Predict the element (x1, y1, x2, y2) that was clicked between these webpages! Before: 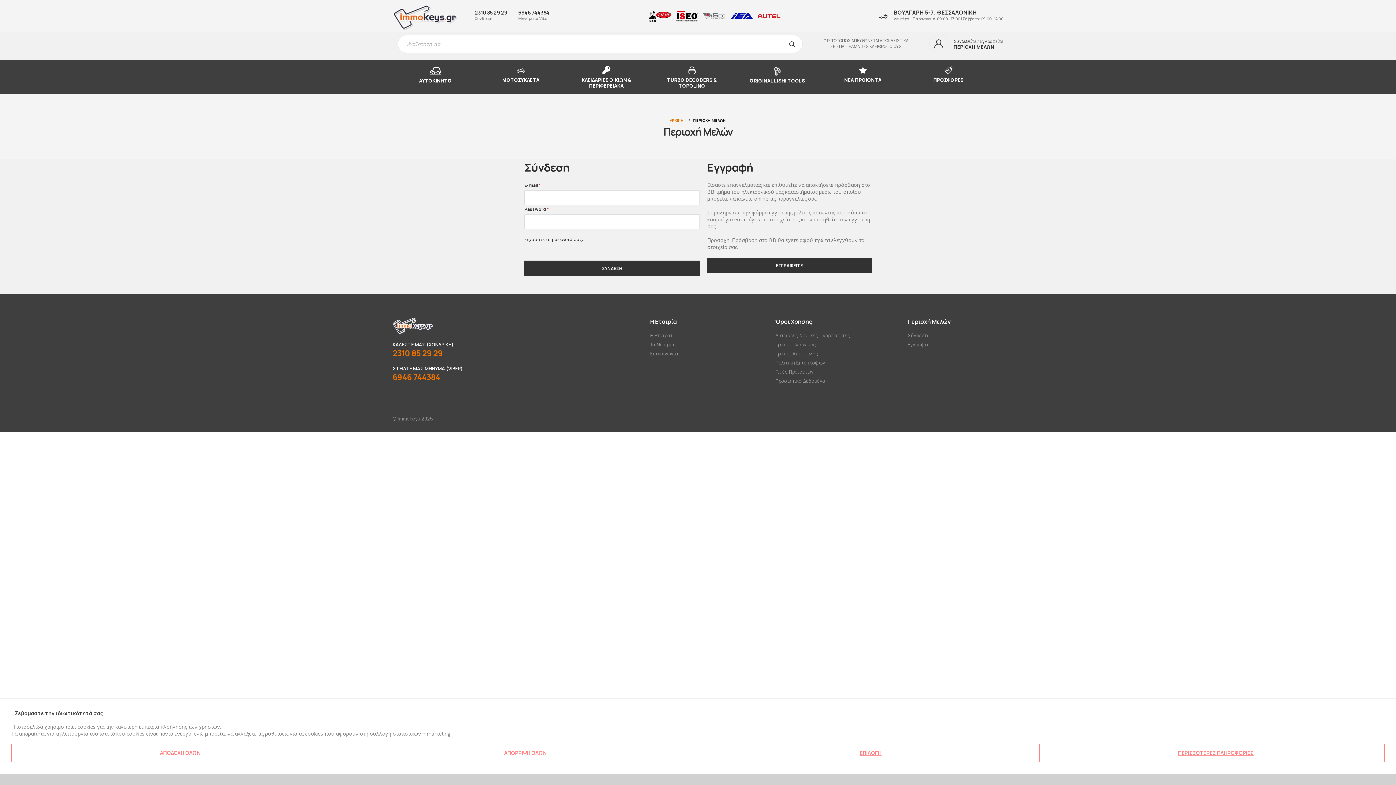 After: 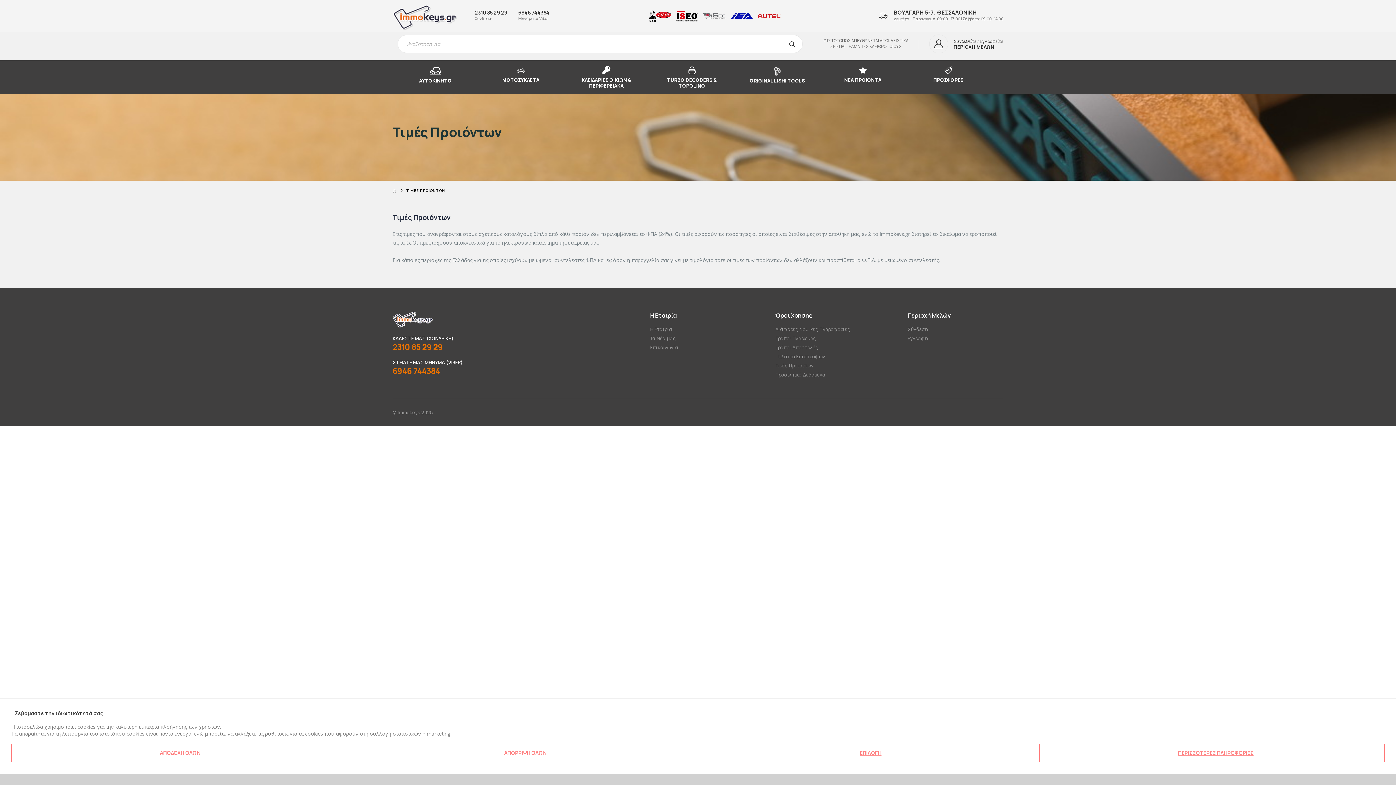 Action: bbox: (775, 368, 813, 375) label: Τιμές Προιόντων